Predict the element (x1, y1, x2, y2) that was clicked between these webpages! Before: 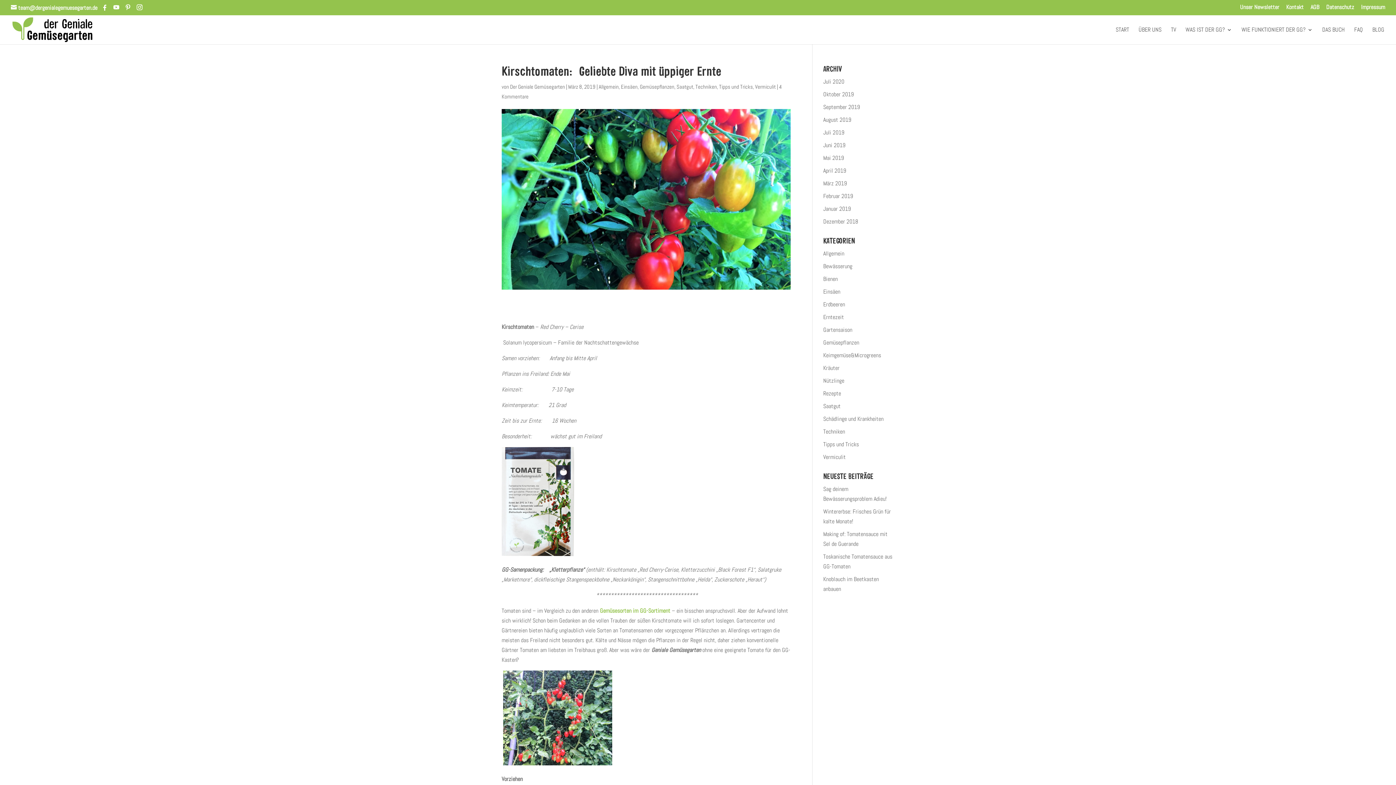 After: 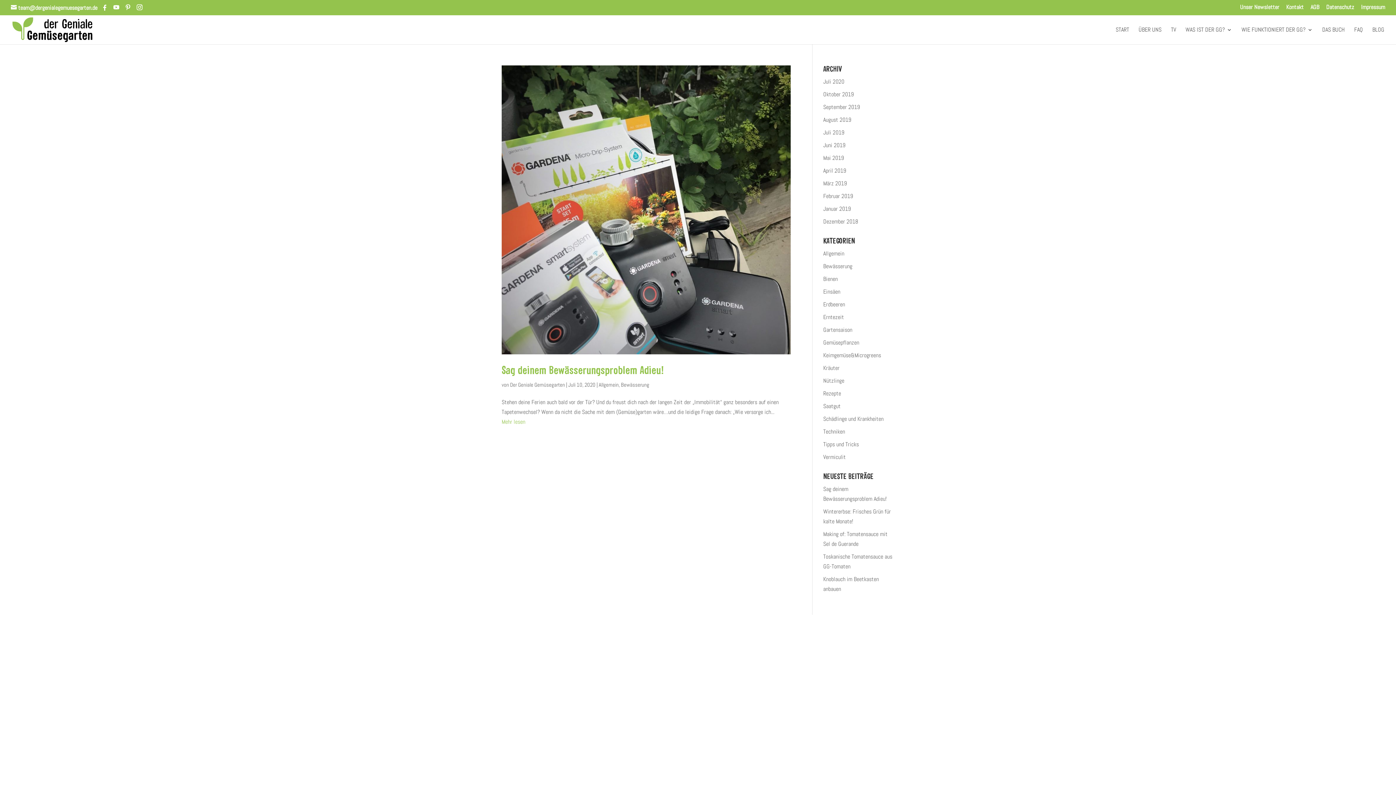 Action: label: Bewässerung bbox: (823, 262, 852, 270)